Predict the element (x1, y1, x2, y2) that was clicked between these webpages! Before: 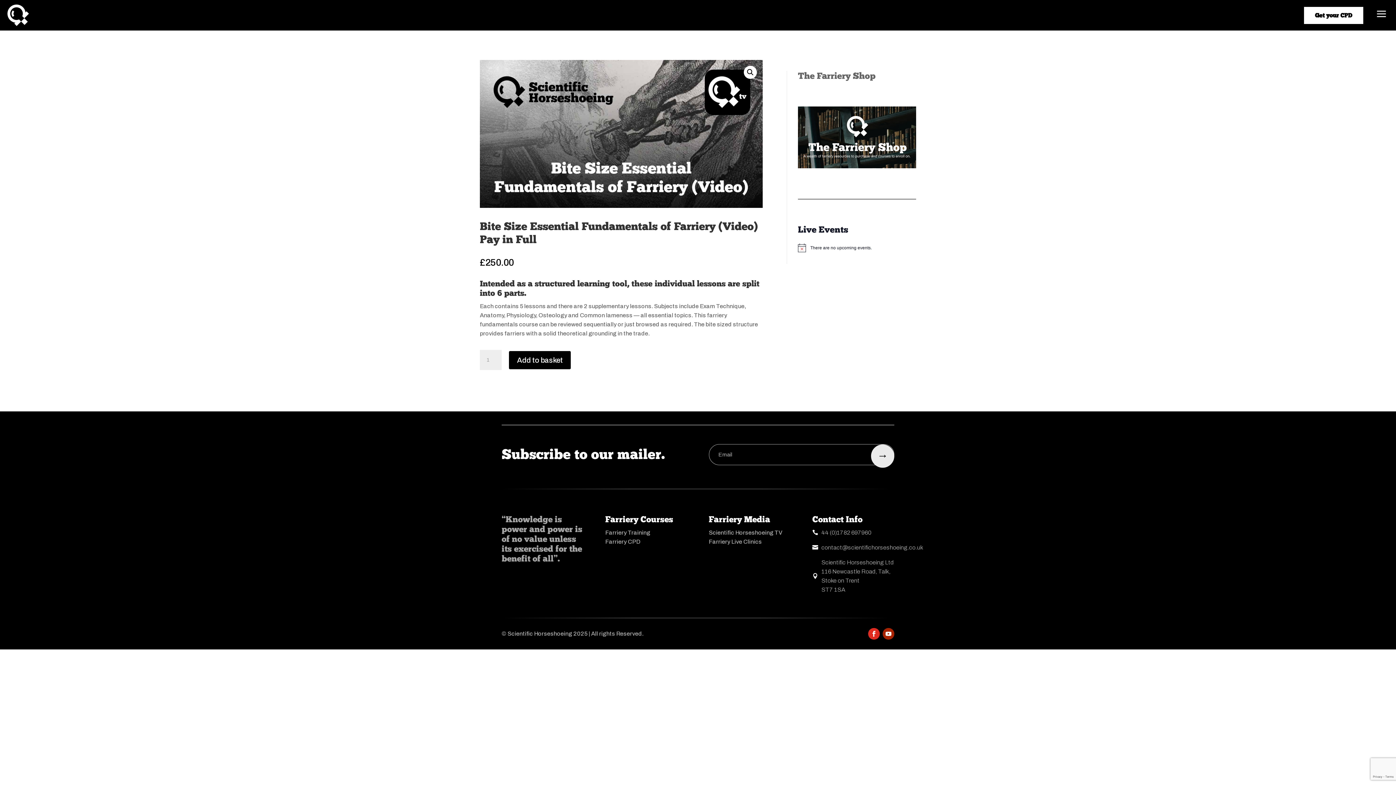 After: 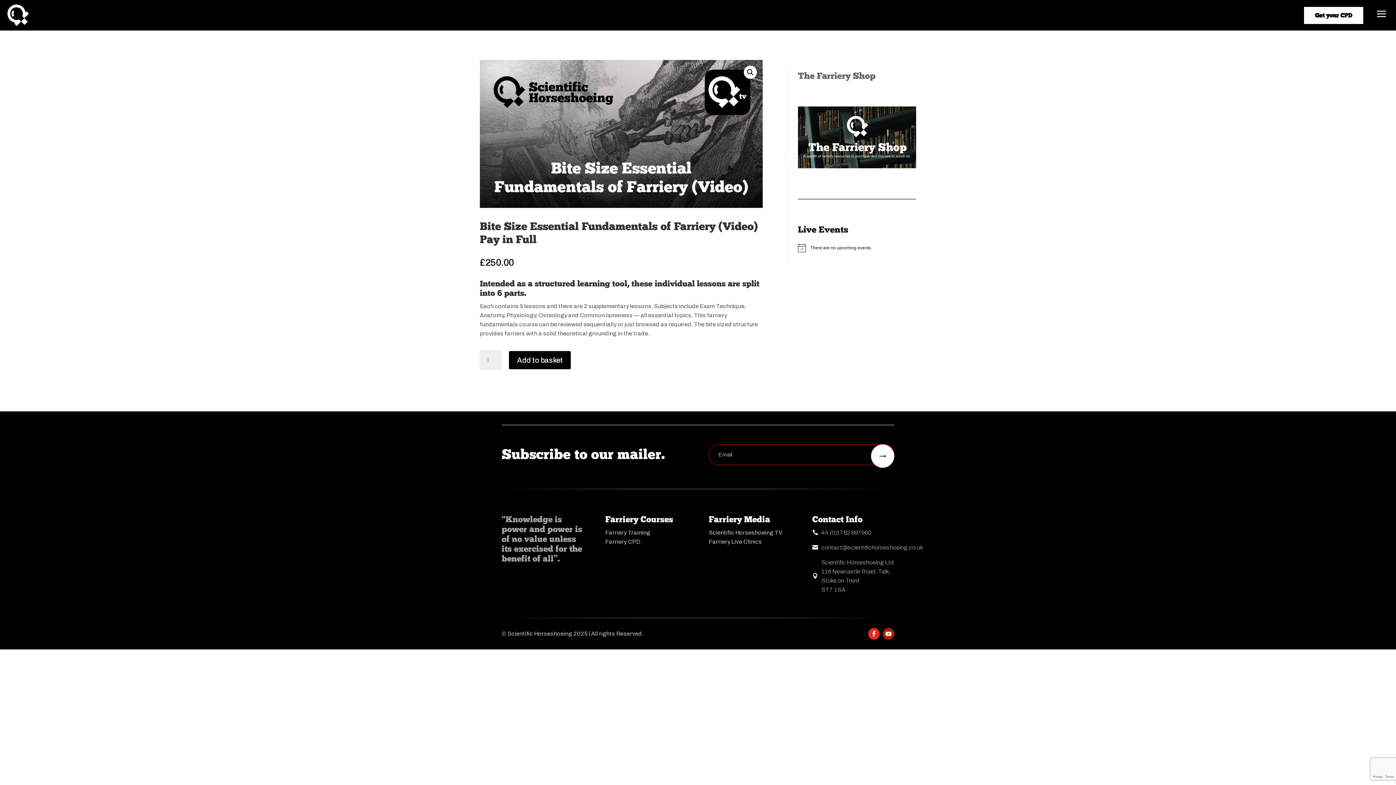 Action: label: → bbox: (871, 444, 894, 467)